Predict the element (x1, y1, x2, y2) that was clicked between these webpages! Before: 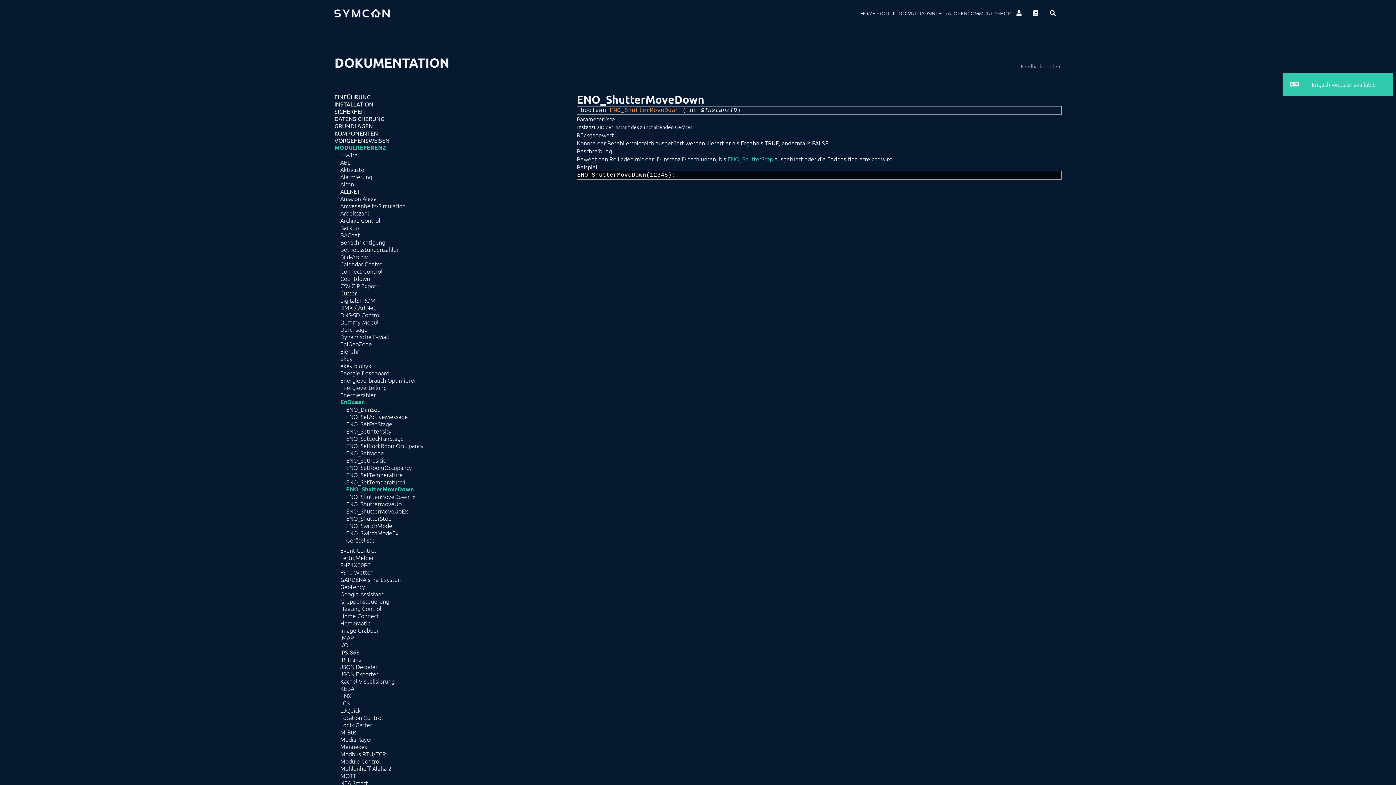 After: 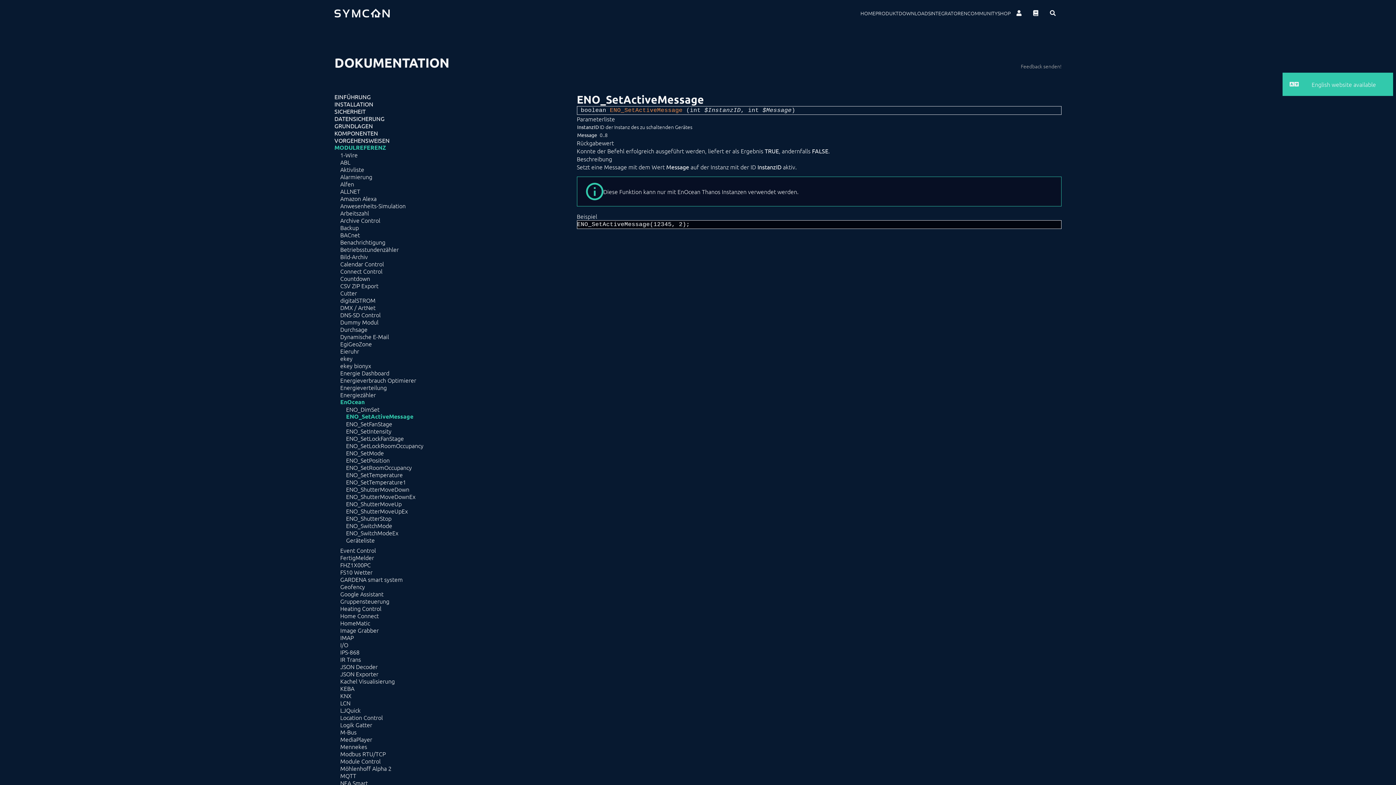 Action: bbox: (346, 413, 576, 420) label: ENO_SetActiveMessage